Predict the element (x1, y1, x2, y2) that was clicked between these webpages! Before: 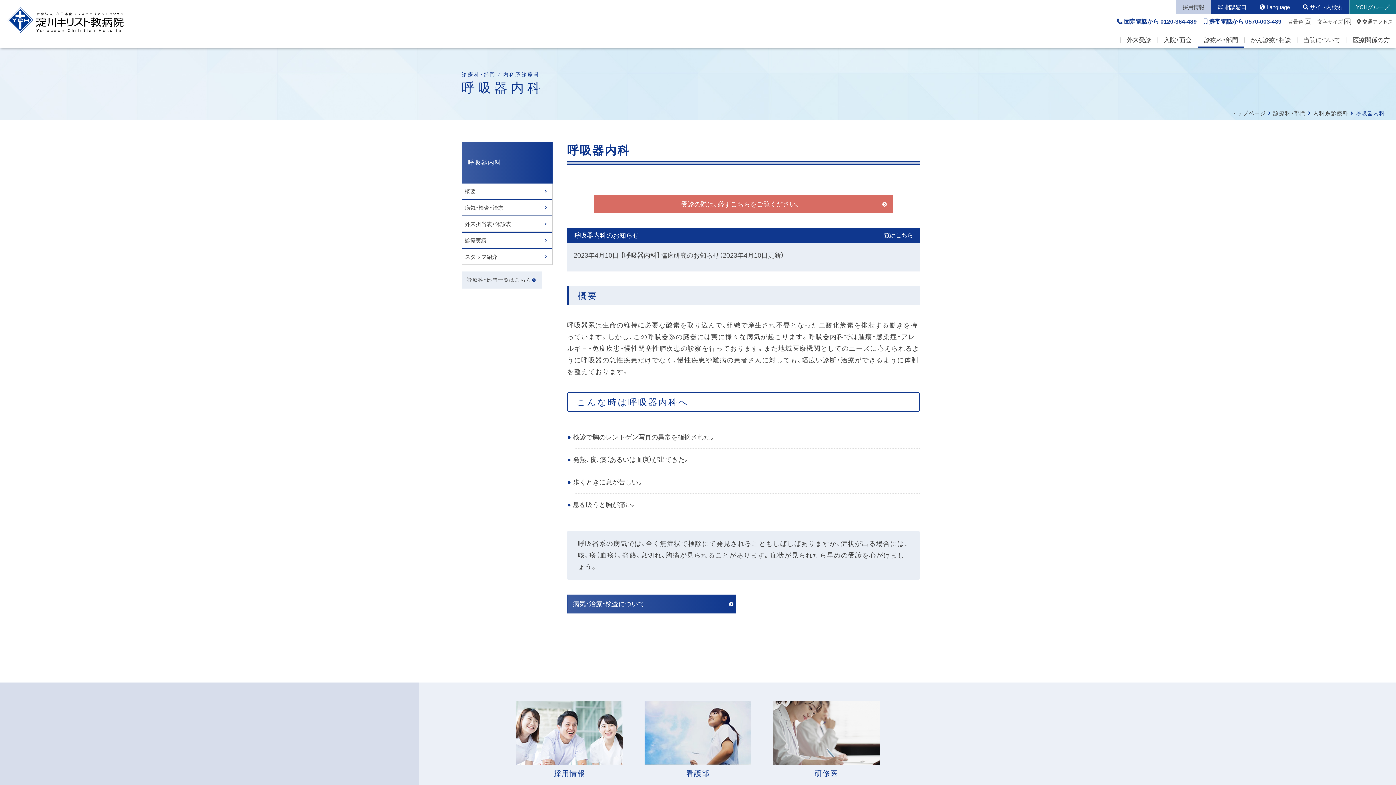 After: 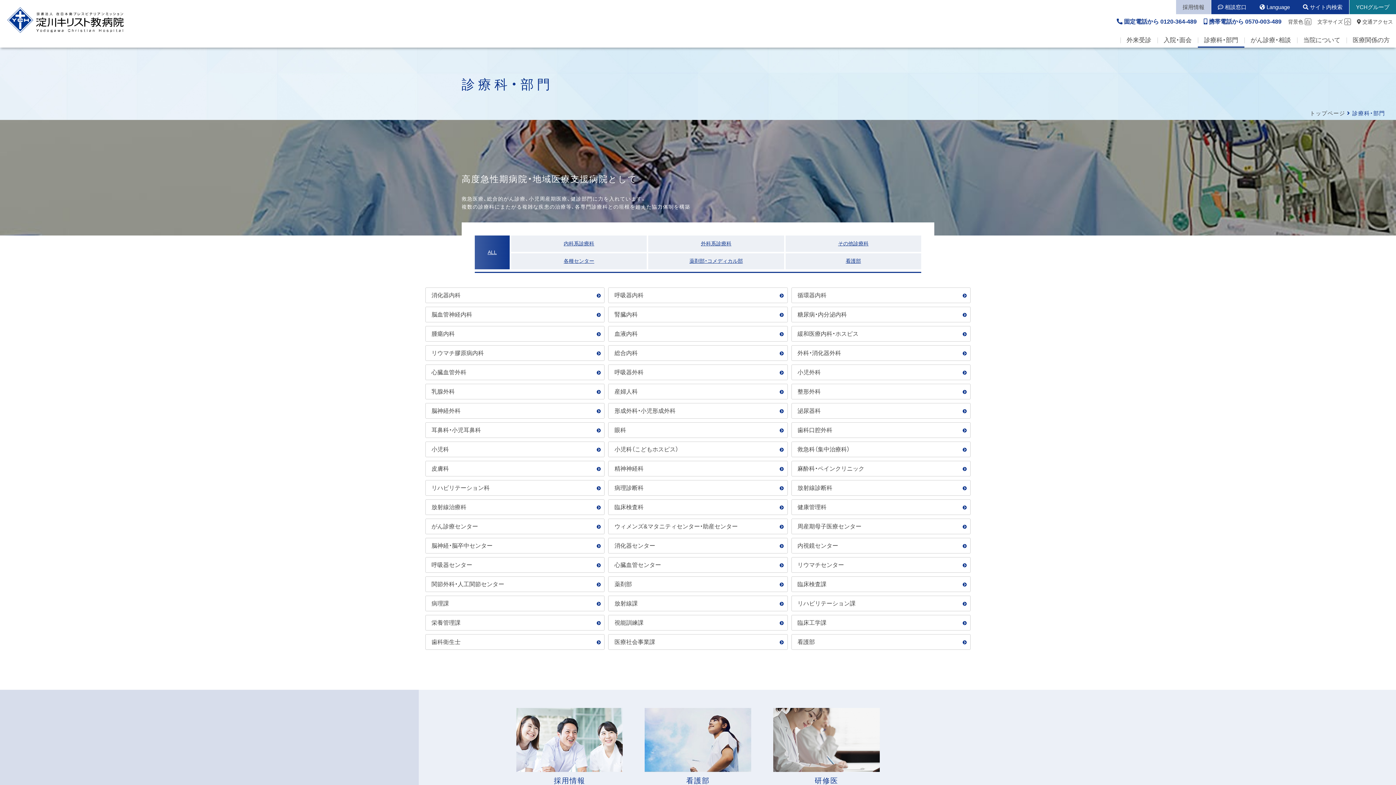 Action: bbox: (1273, 110, 1306, 116) label: 診療科・部門